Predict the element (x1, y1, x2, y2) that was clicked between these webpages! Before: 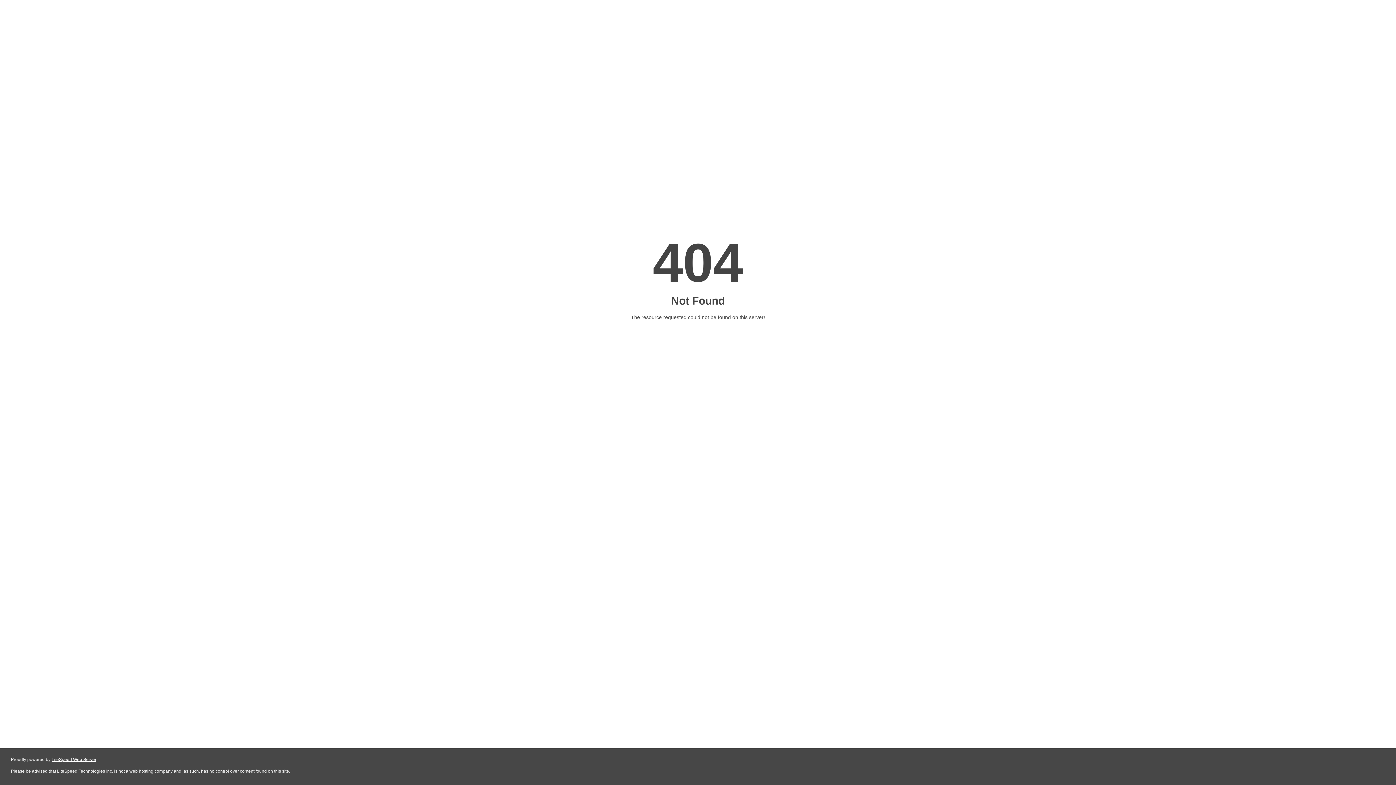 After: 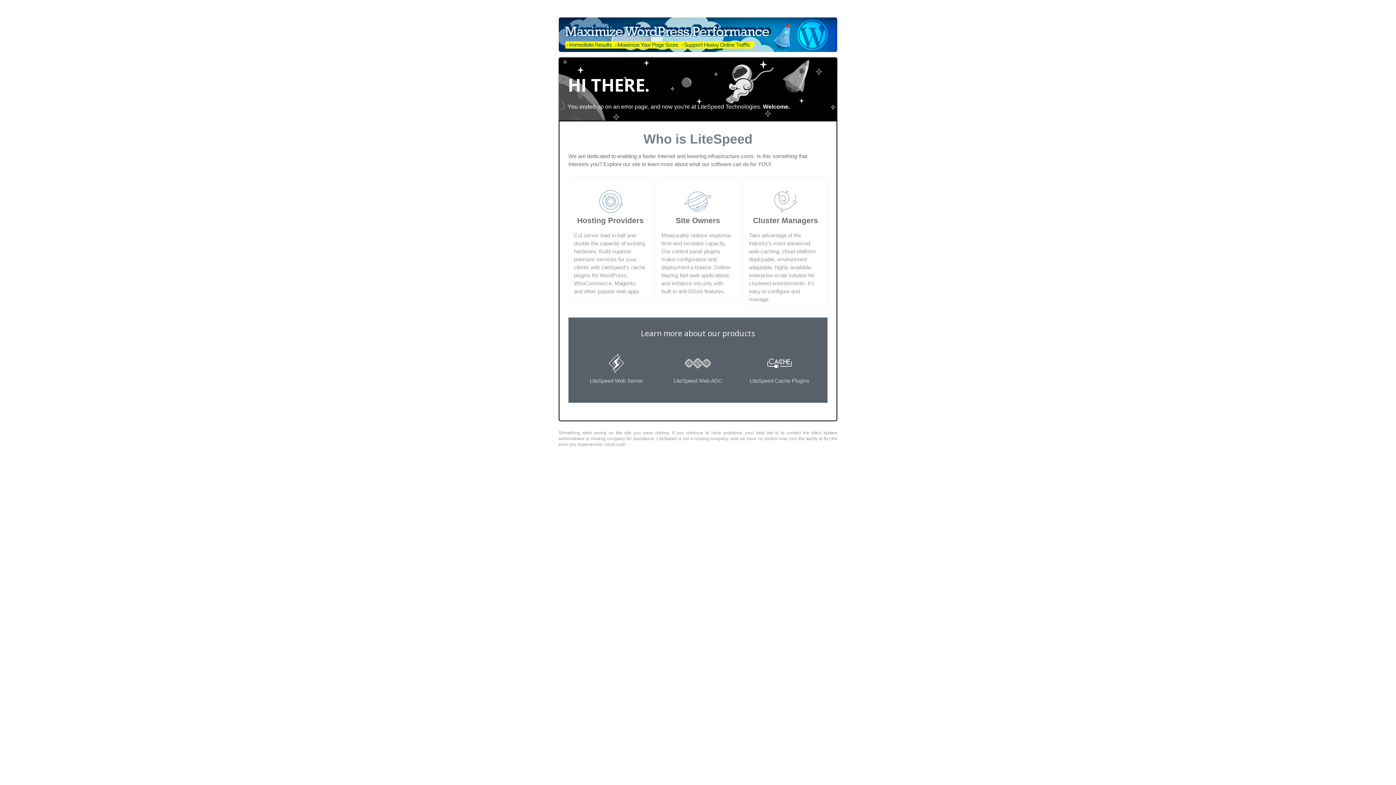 Action: label: LiteSpeed Web Server bbox: (51, 757, 96, 762)